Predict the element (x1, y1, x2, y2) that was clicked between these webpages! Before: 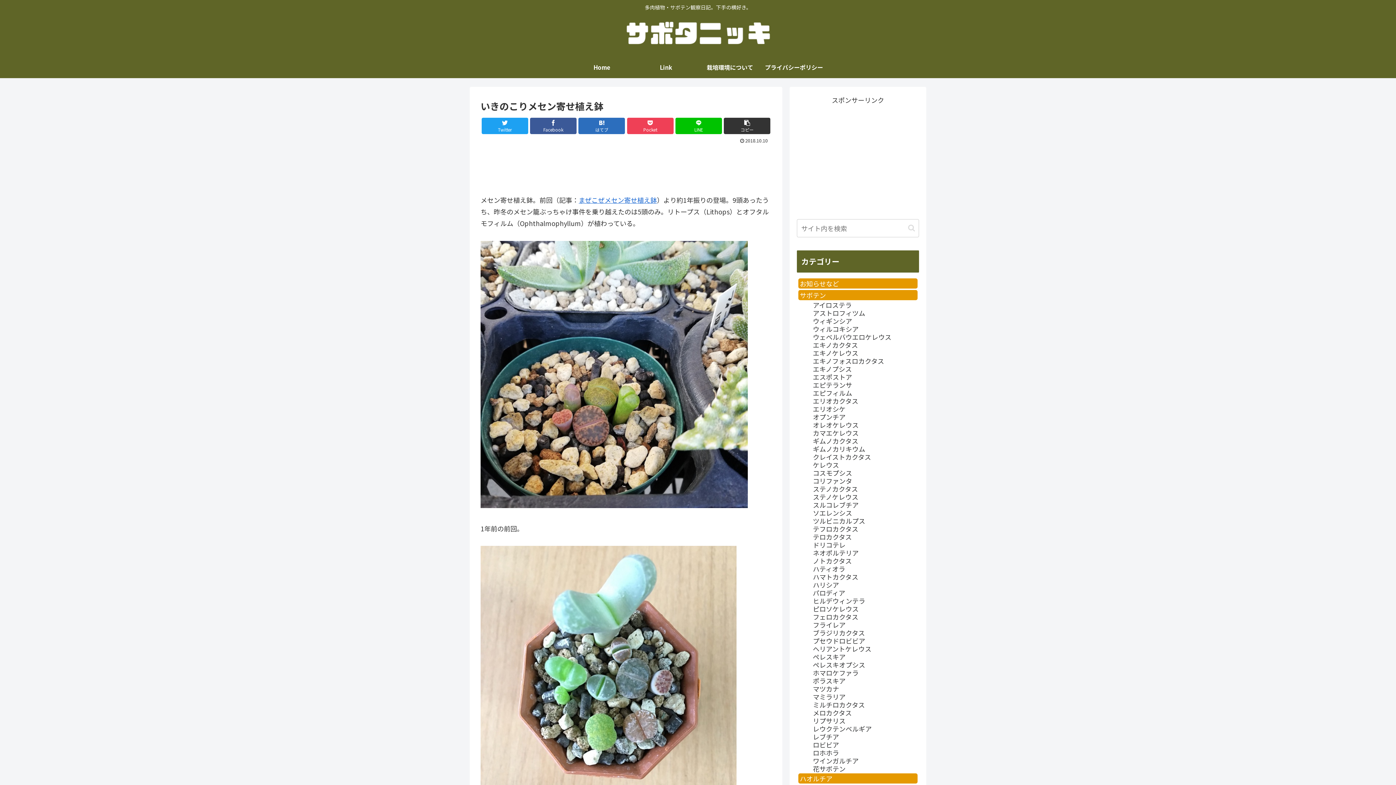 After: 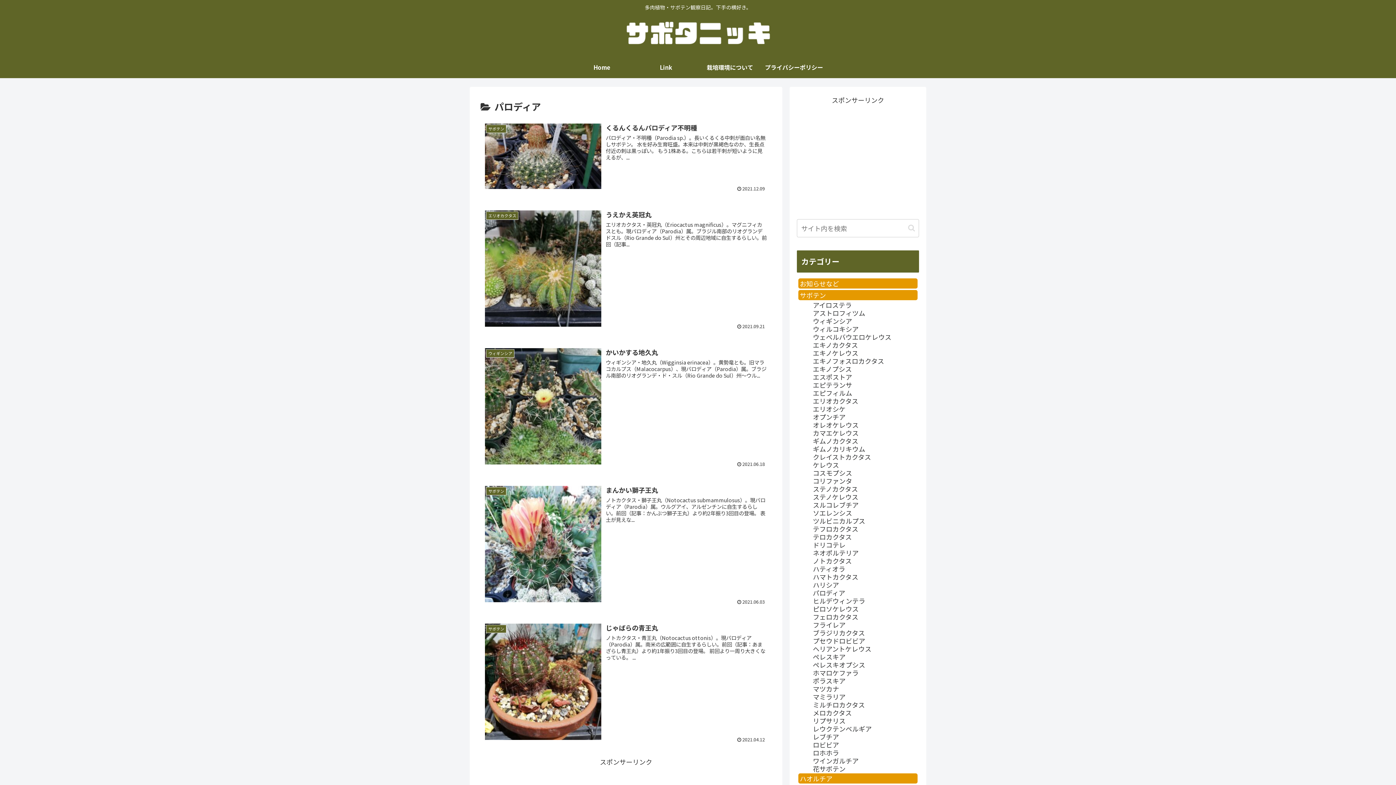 Action: bbox: (805, 589, 917, 596) label: パロディア